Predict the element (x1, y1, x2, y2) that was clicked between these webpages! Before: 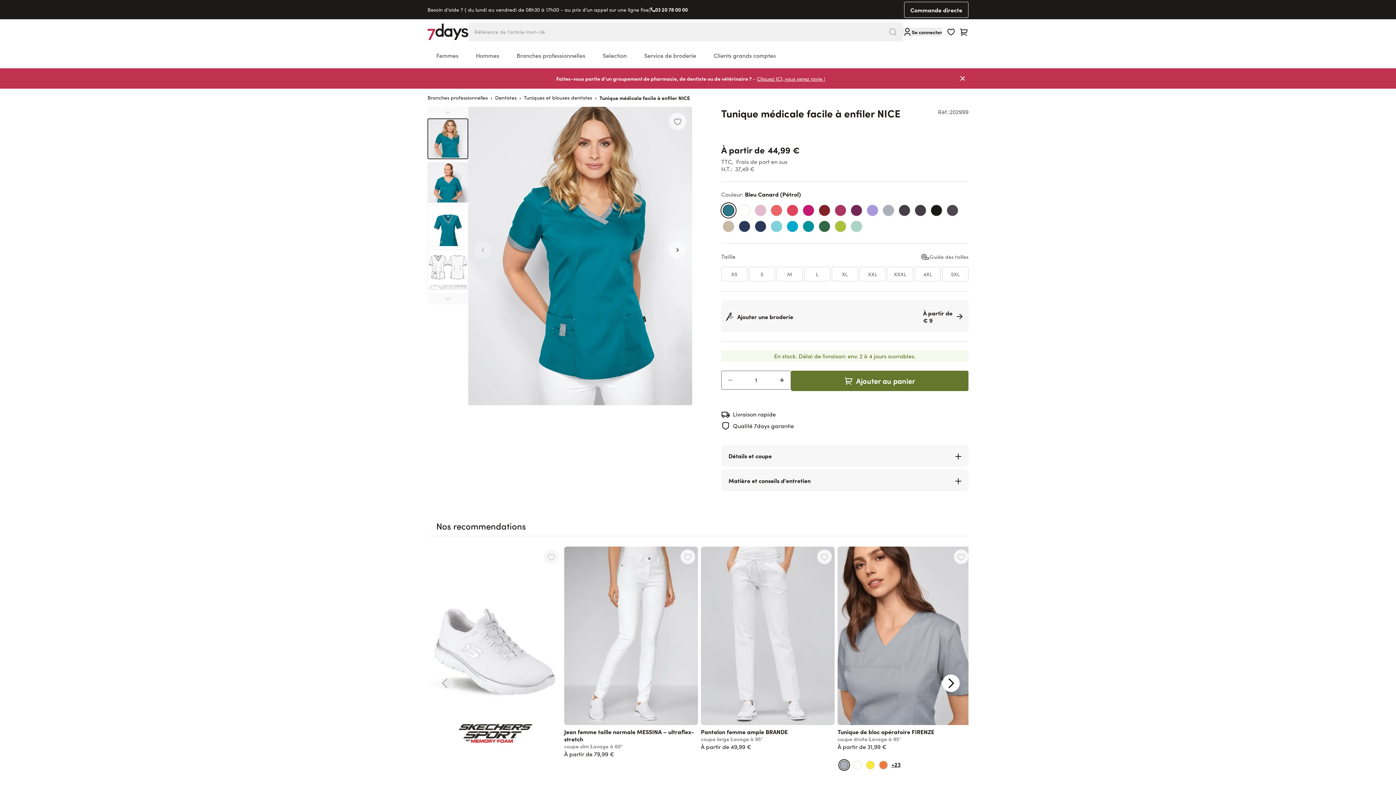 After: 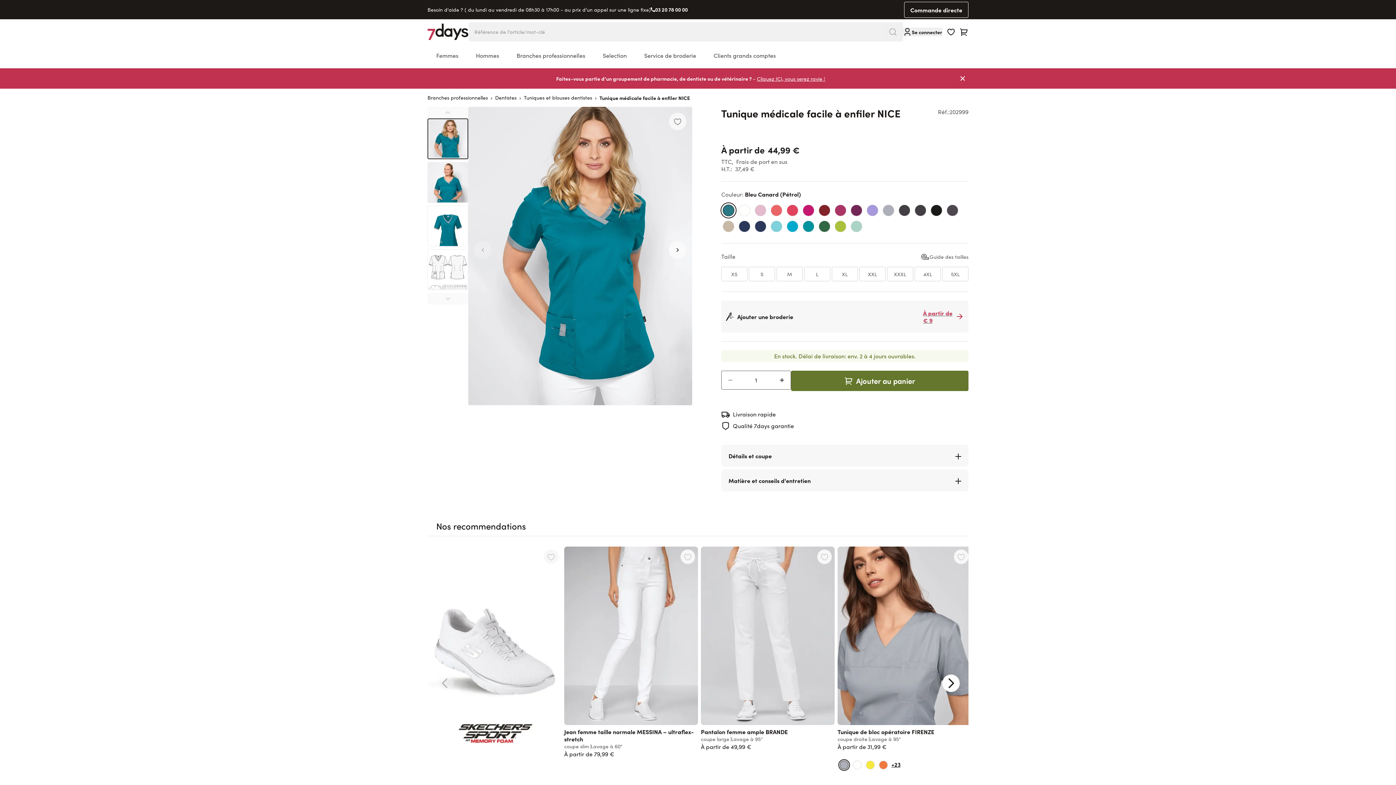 Action: bbox: (923, 309, 964, 324) label: À partir de
€ 9